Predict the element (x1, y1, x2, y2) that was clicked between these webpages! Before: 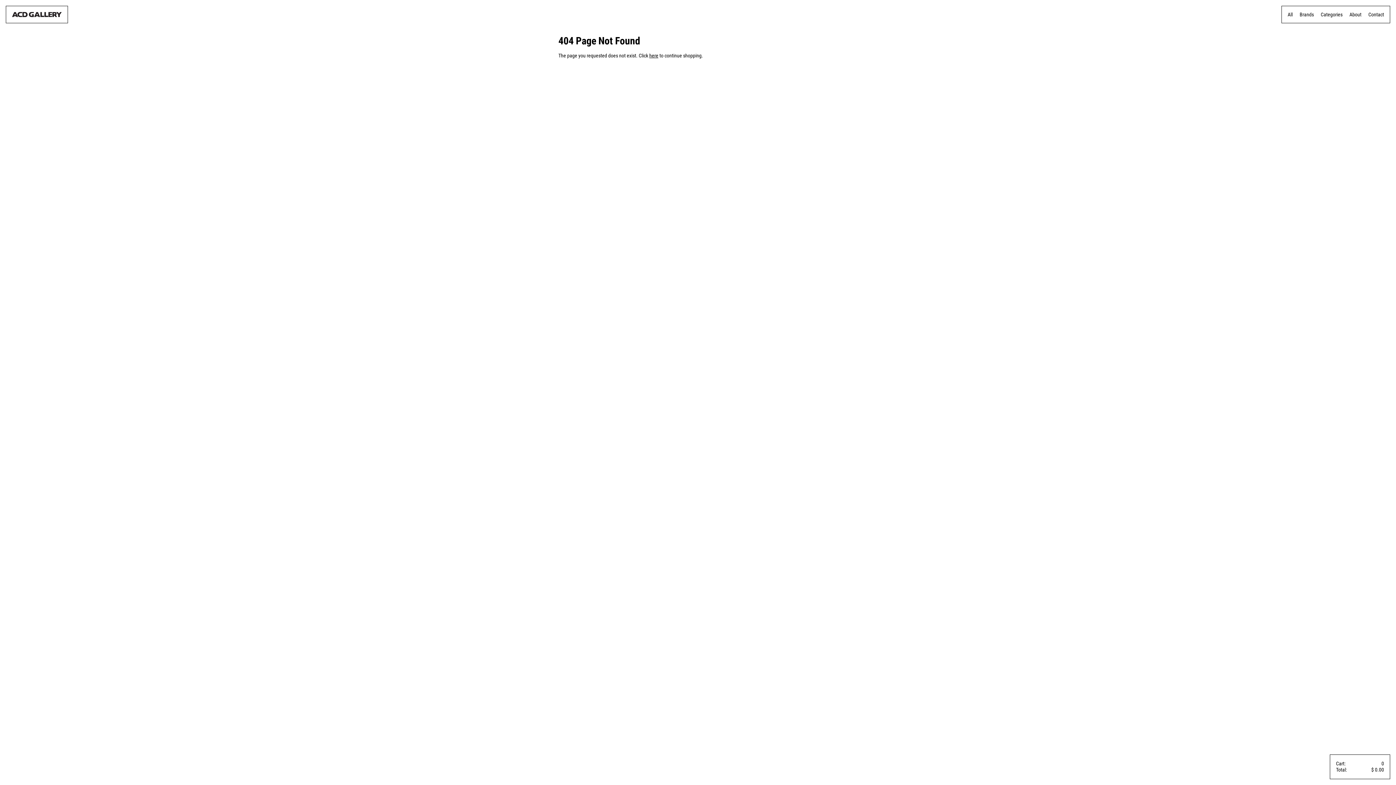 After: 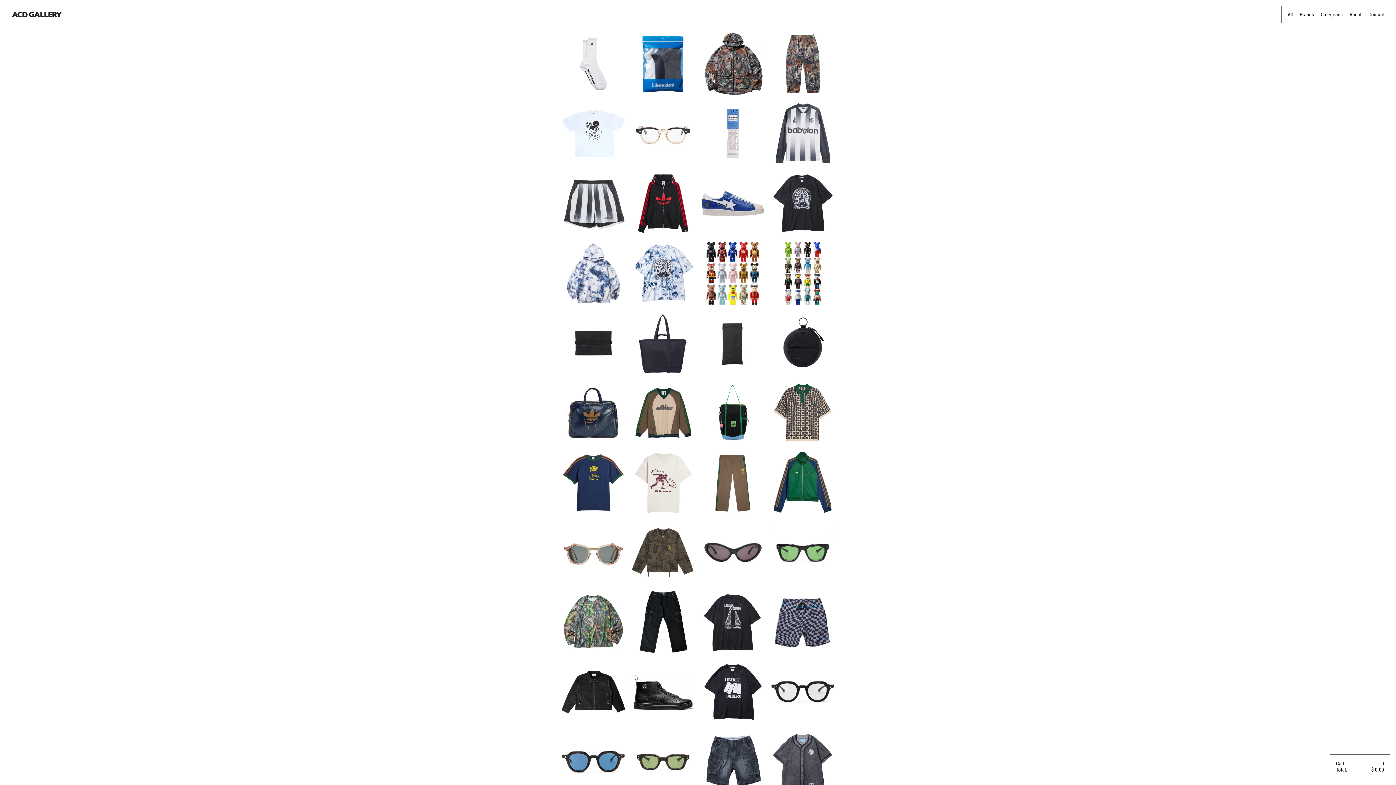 Action: label: here bbox: (649, 52, 658, 58)